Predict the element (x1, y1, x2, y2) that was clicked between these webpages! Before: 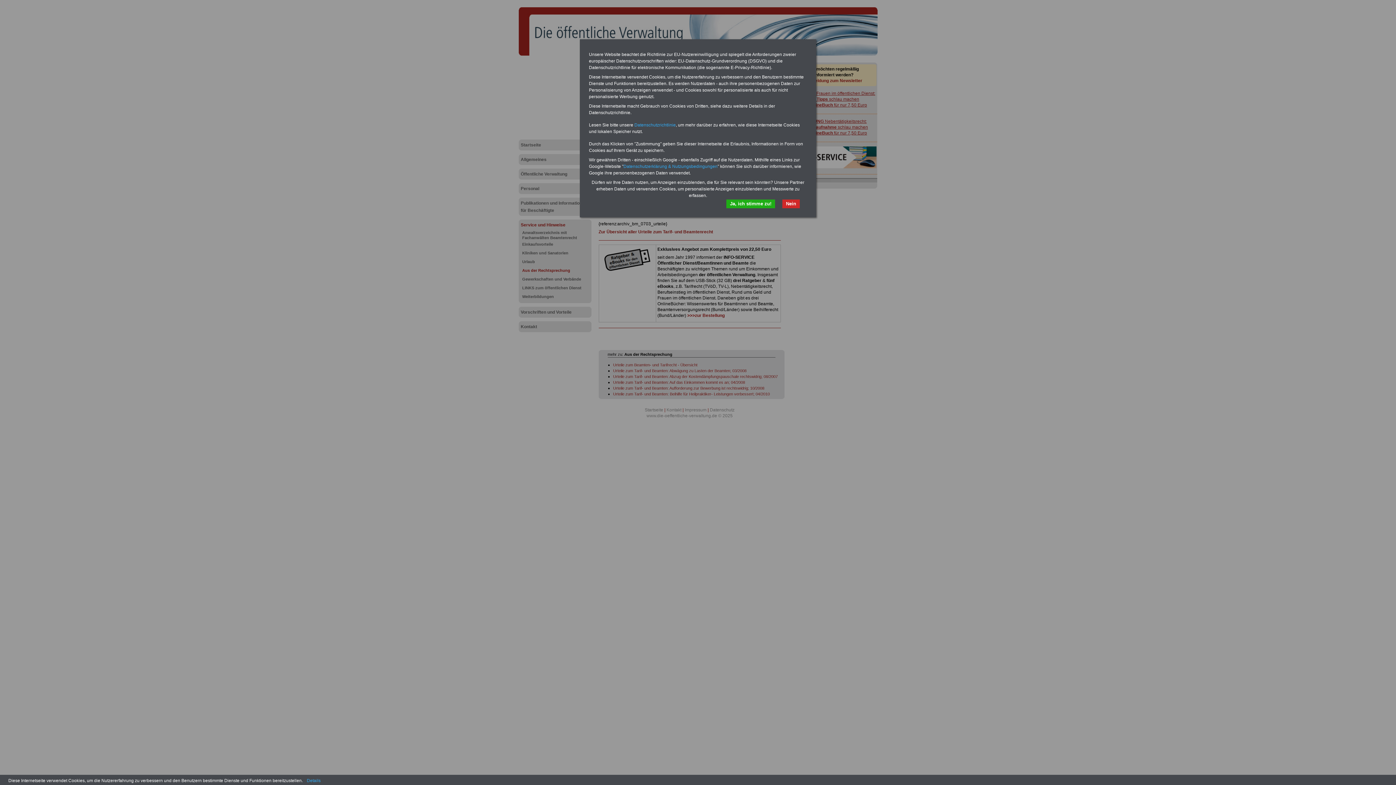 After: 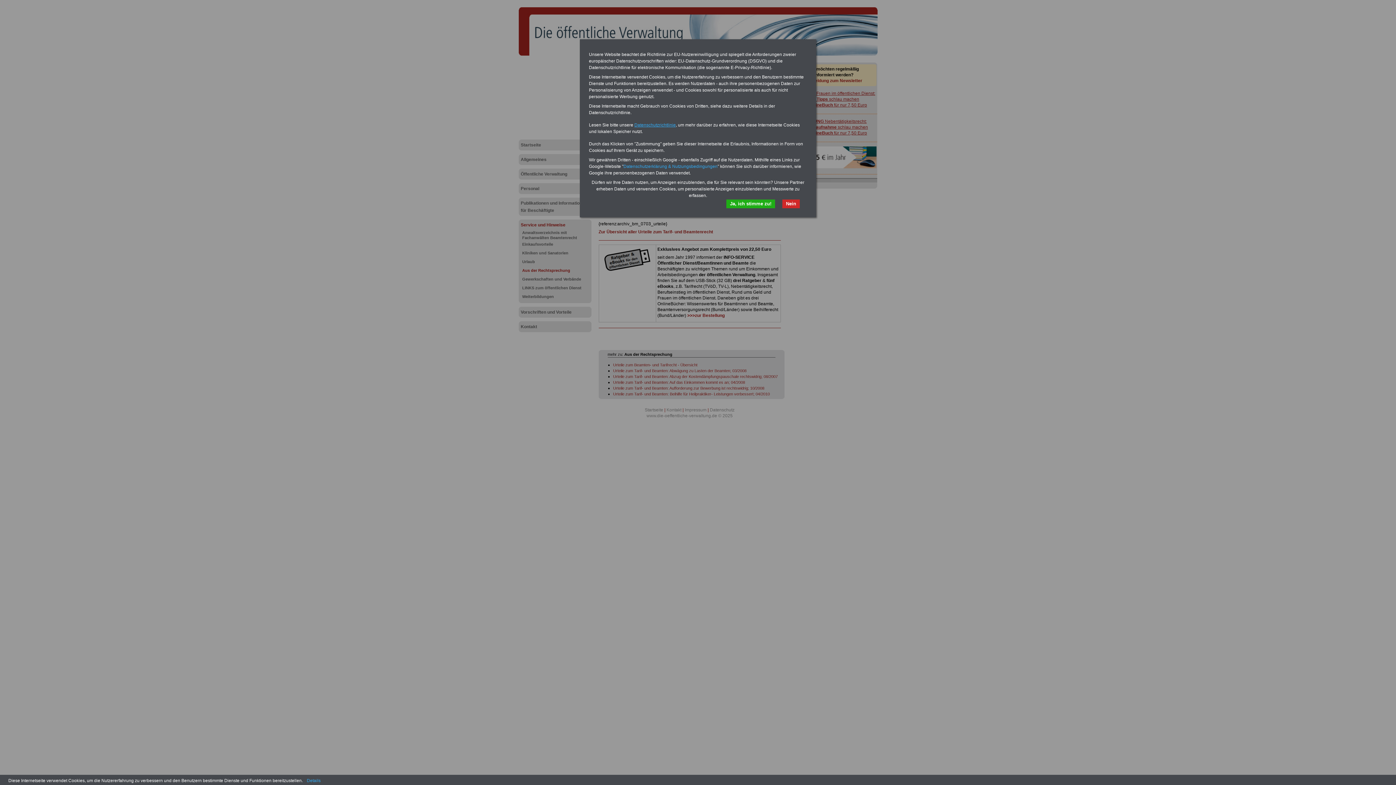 Action: bbox: (634, 122, 676, 127) label: Datenschutzrichtlinie